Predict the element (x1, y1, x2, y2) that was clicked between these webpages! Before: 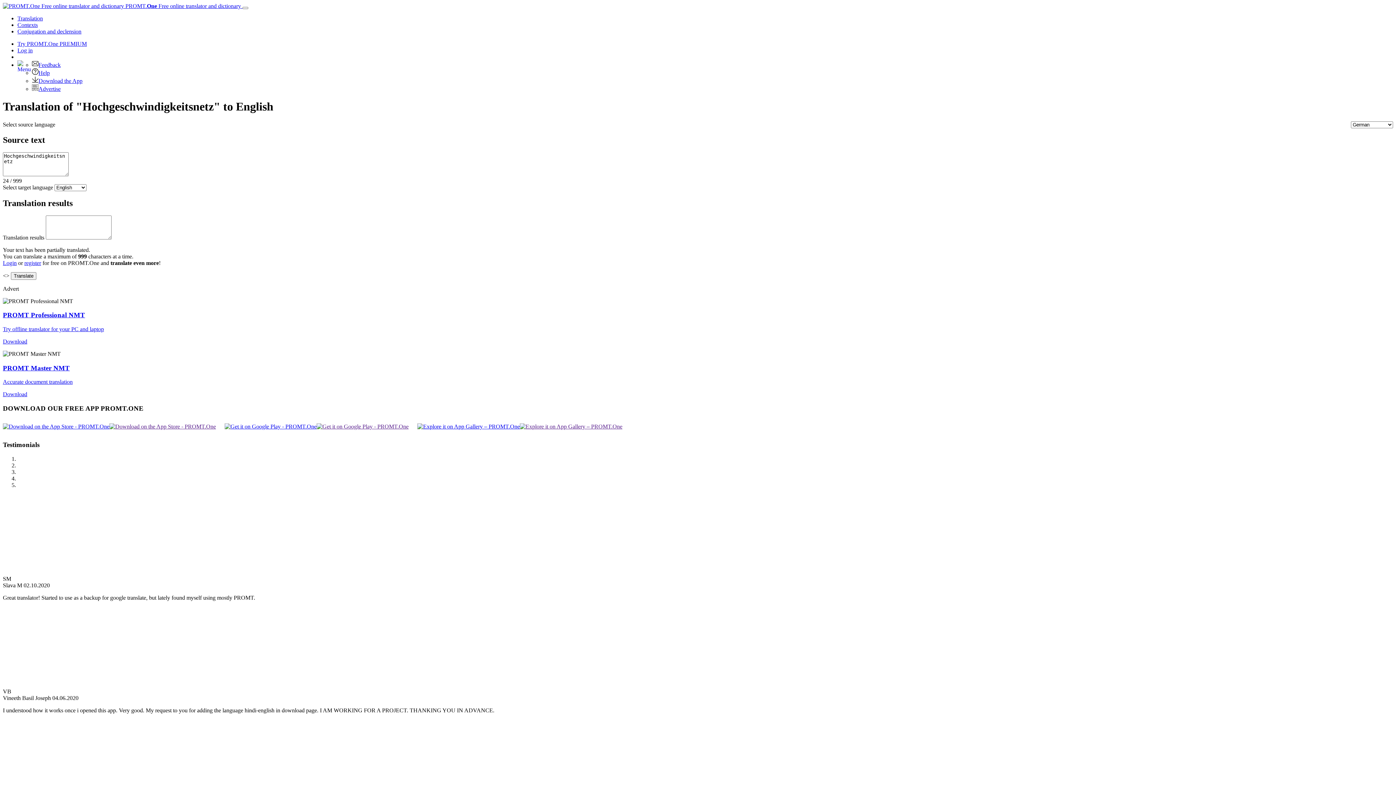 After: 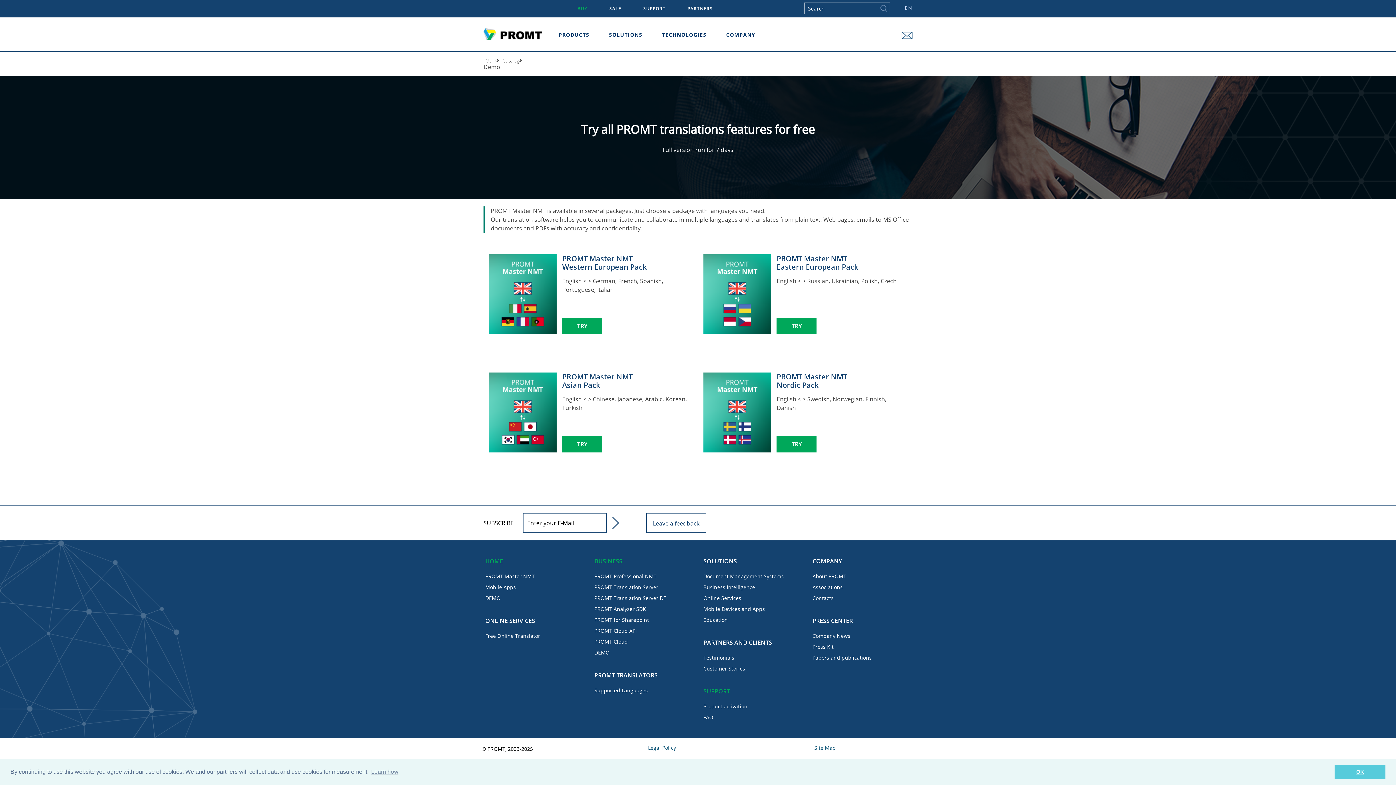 Action: bbox: (2, 391, 27, 397) label: Download